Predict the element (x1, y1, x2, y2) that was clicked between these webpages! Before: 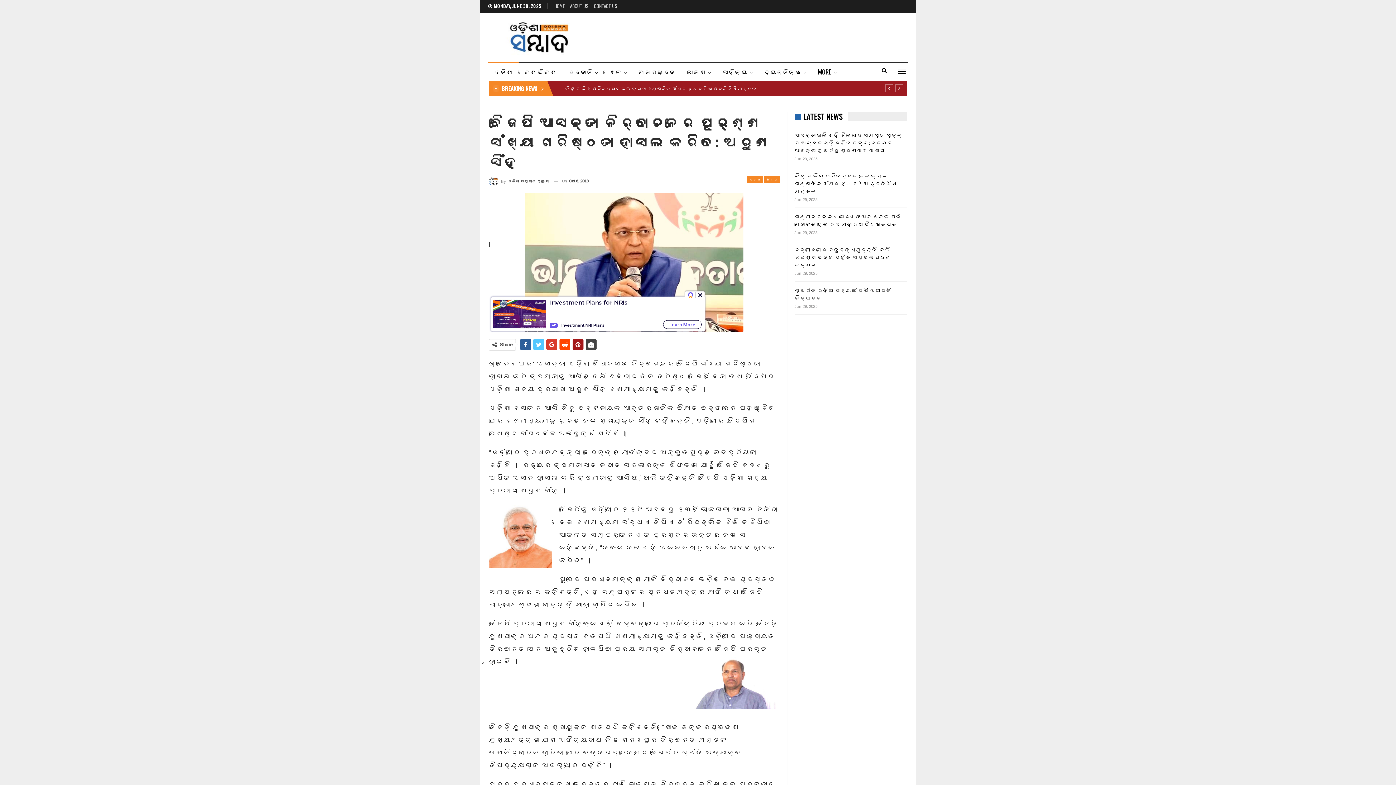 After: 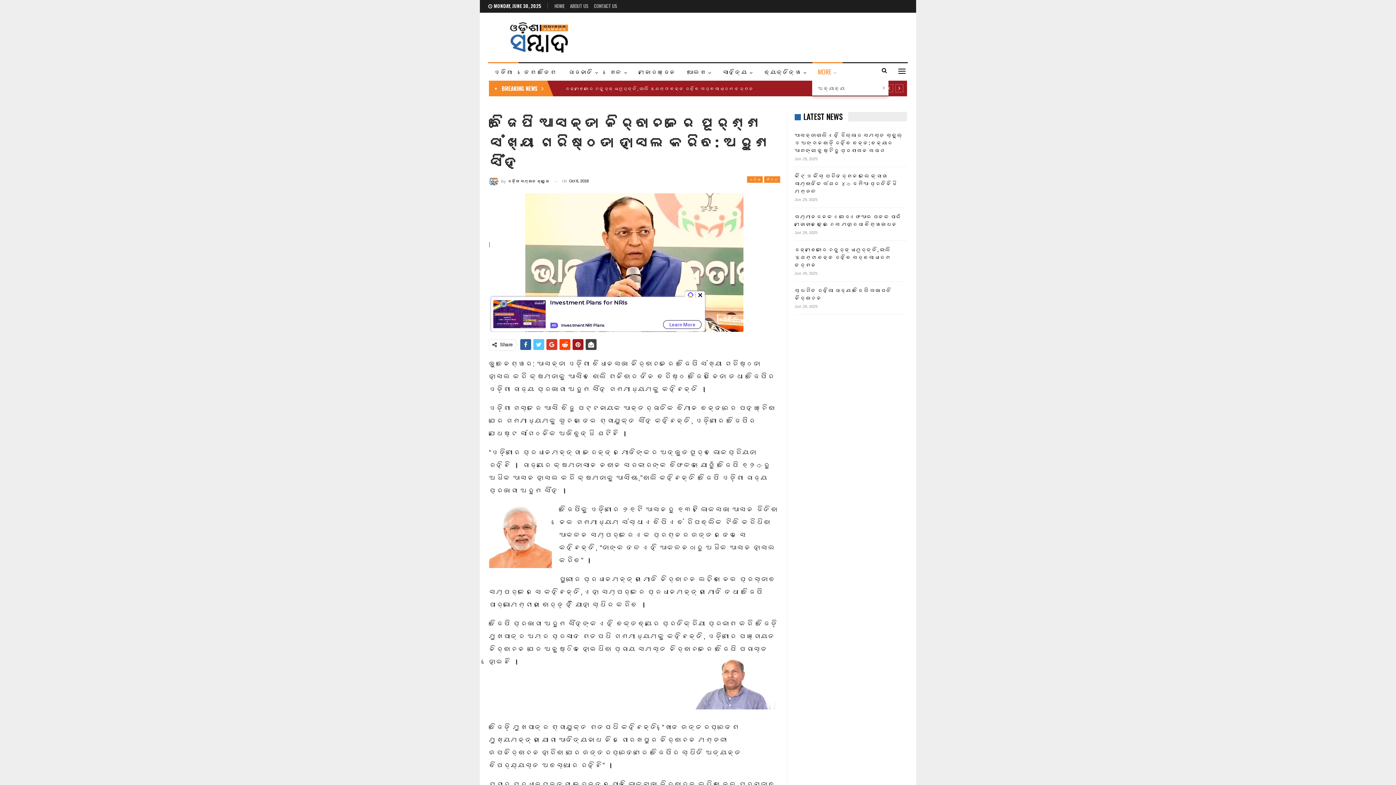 Action: bbox: (812, 63, 842, 80) label: MORE